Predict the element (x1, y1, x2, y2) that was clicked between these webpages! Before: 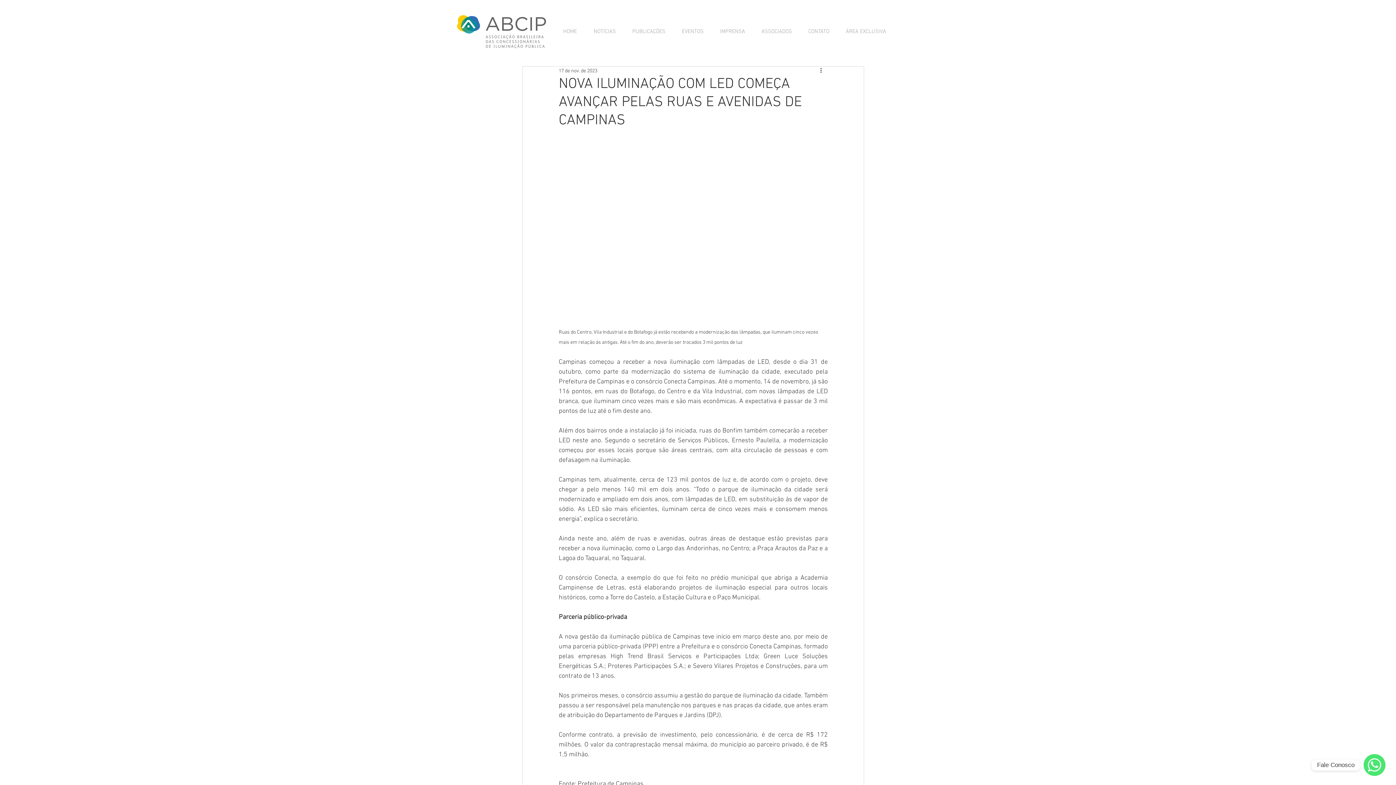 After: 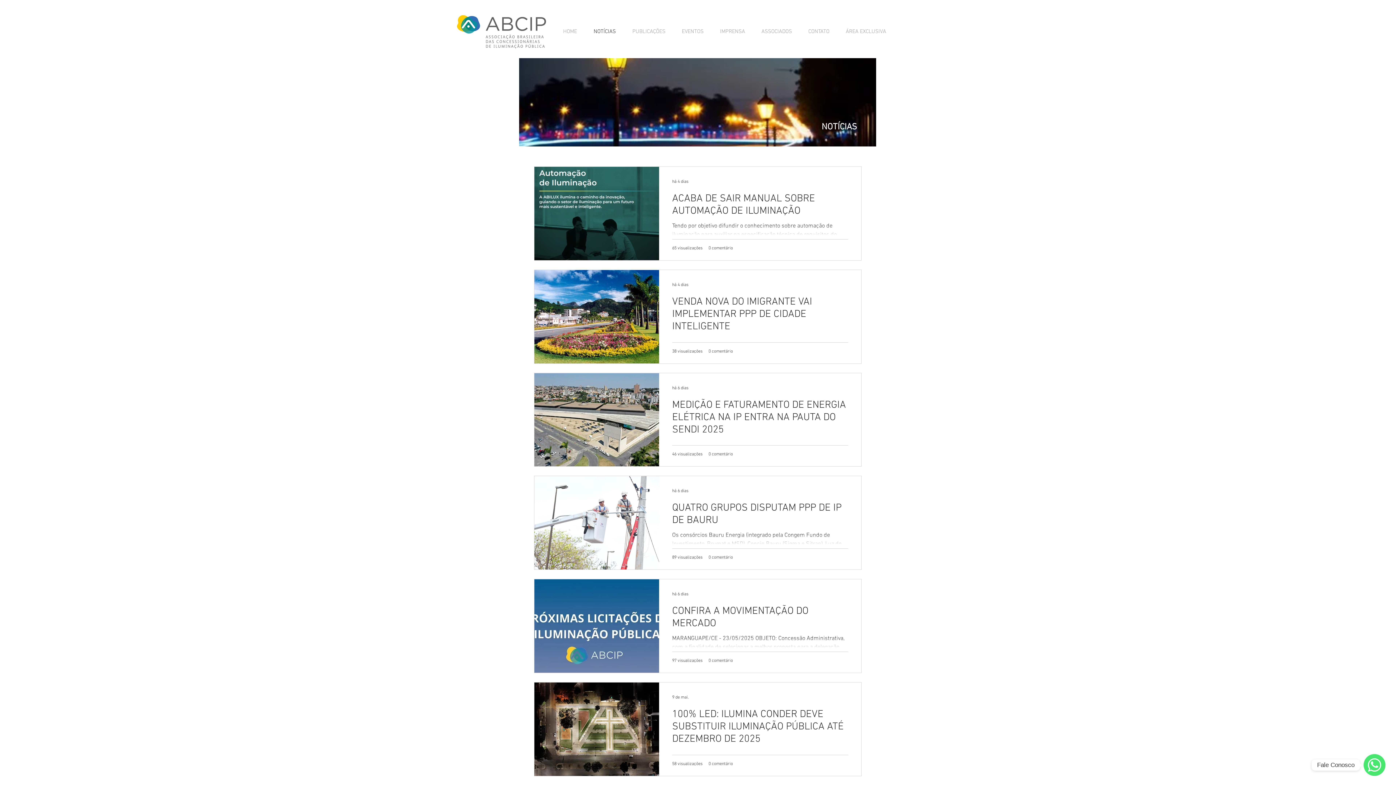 Action: bbox: (585, 22, 624, 40) label: NOTÍCIAS